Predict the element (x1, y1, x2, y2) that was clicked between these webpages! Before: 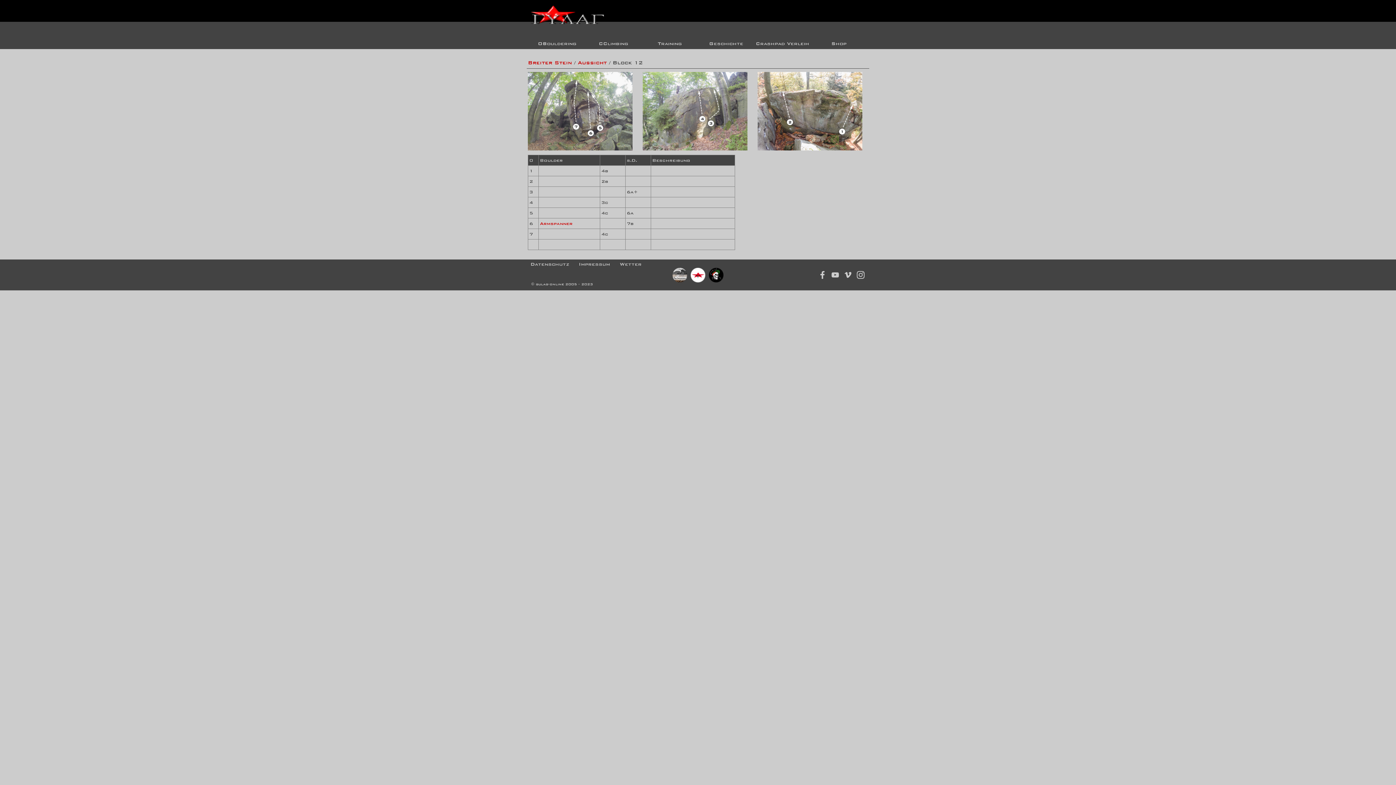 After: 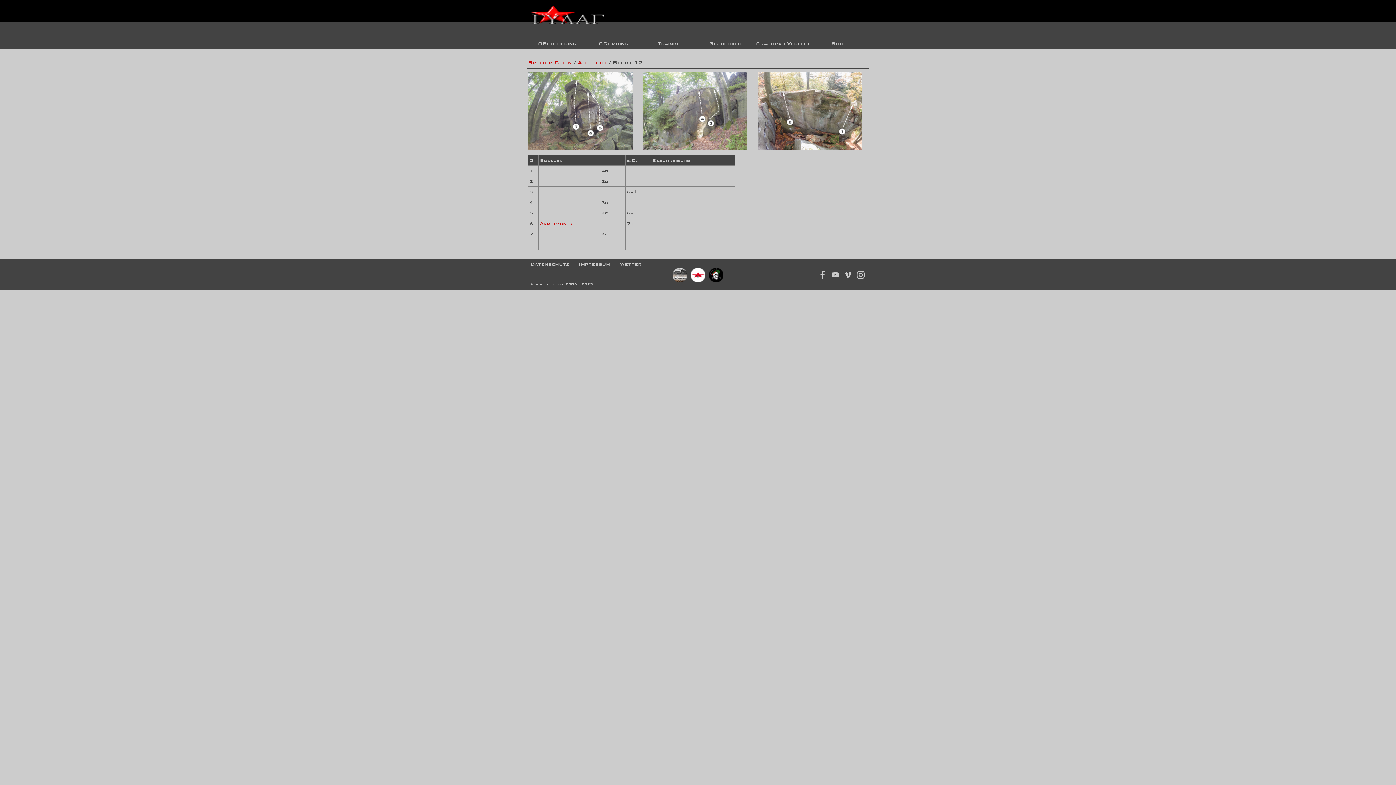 Action: bbox: (856, 270, 865, 279)